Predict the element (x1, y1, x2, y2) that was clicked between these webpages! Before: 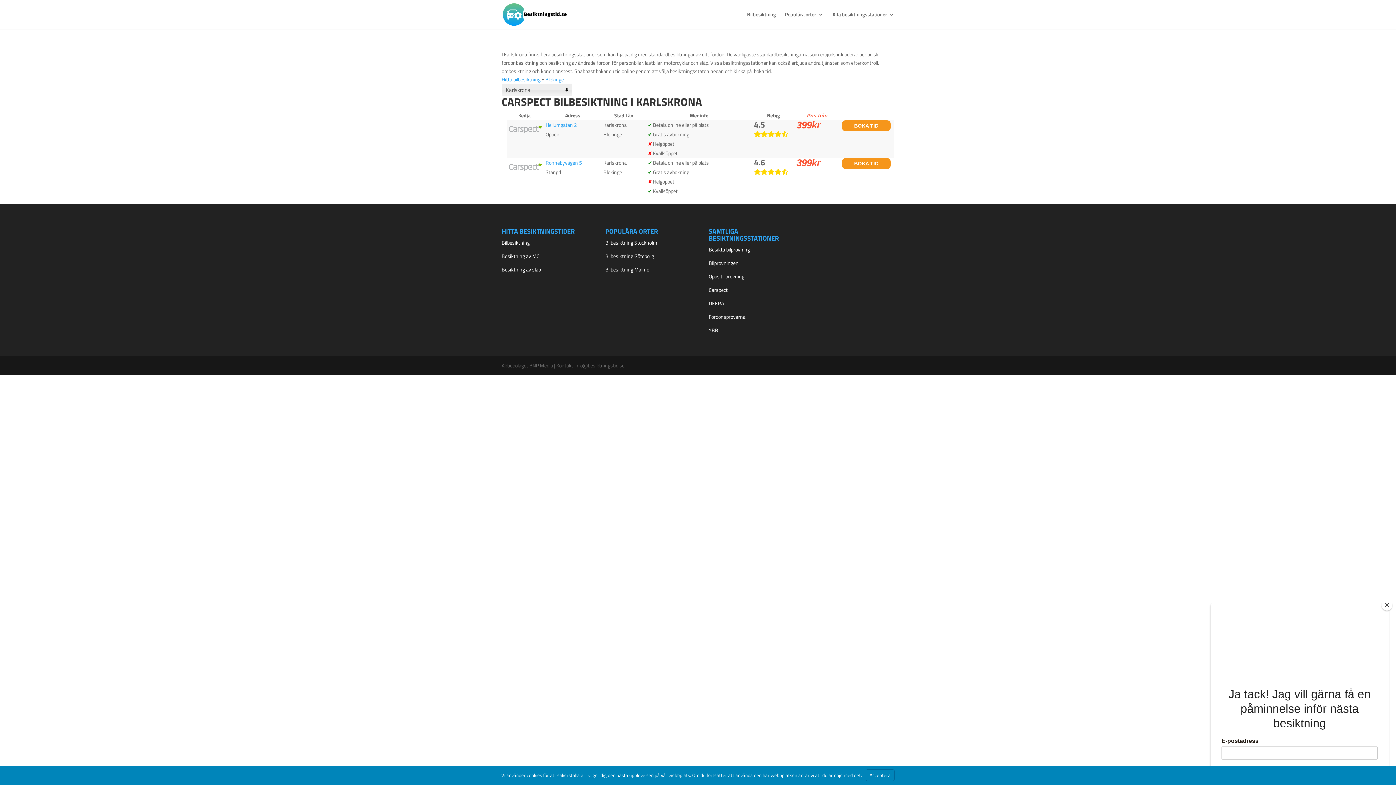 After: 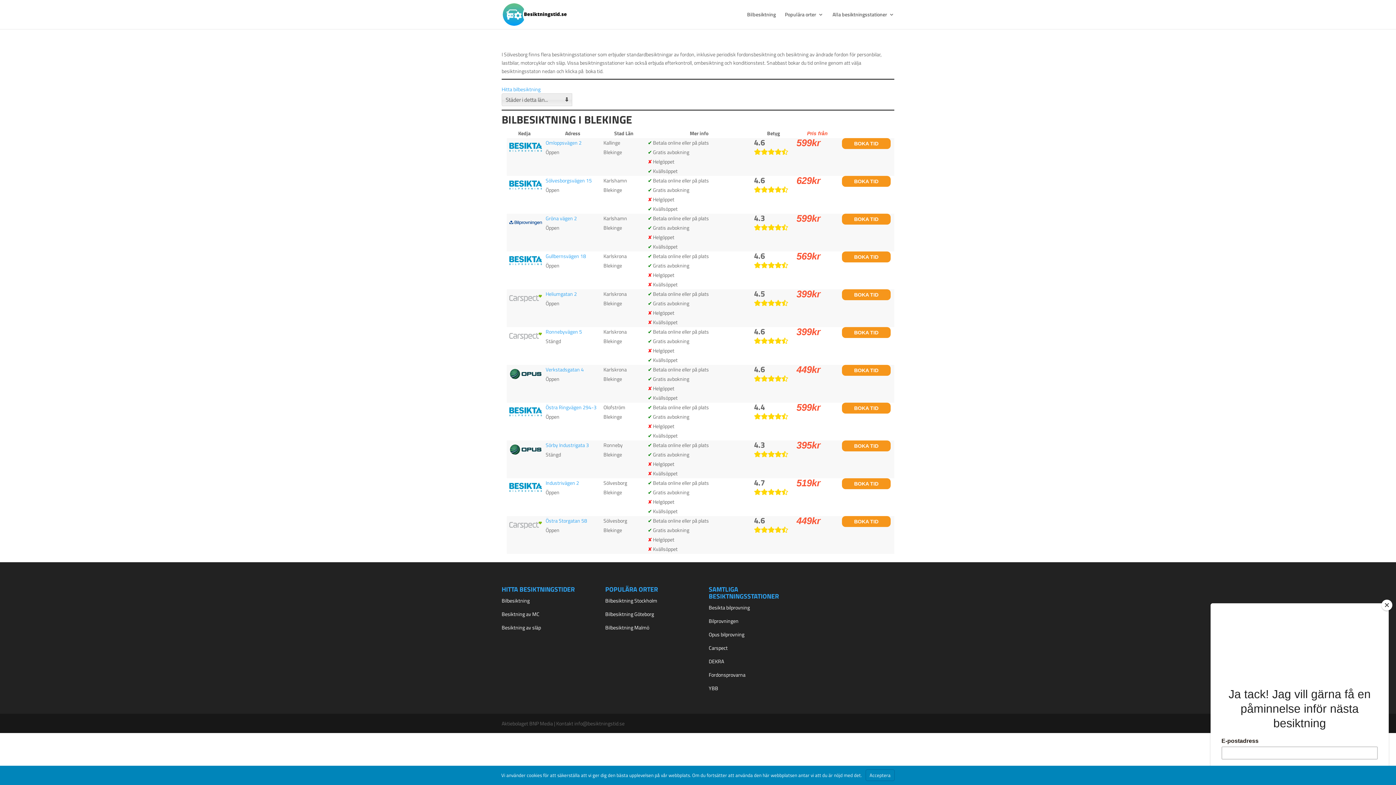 Action: bbox: (545, 75, 564, 83) label: Blekinge